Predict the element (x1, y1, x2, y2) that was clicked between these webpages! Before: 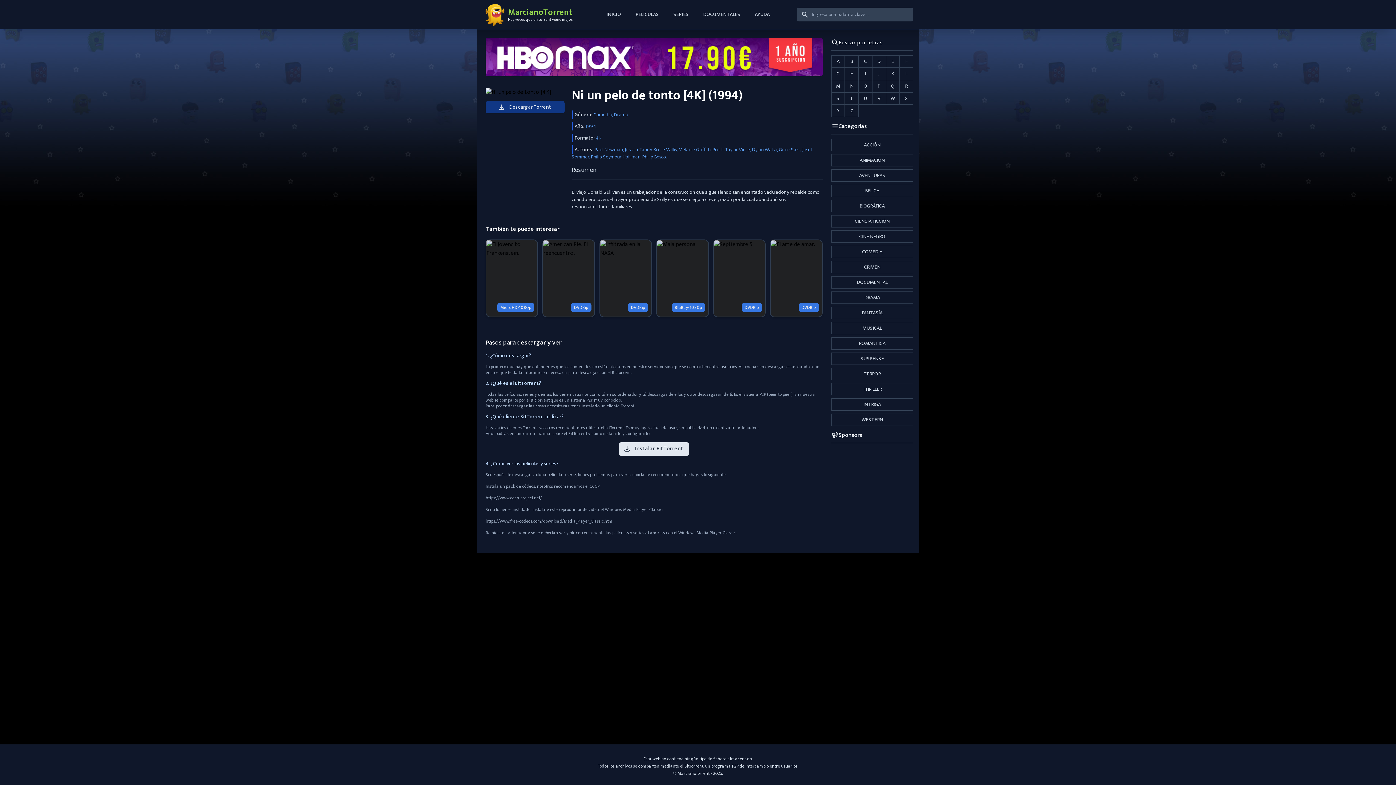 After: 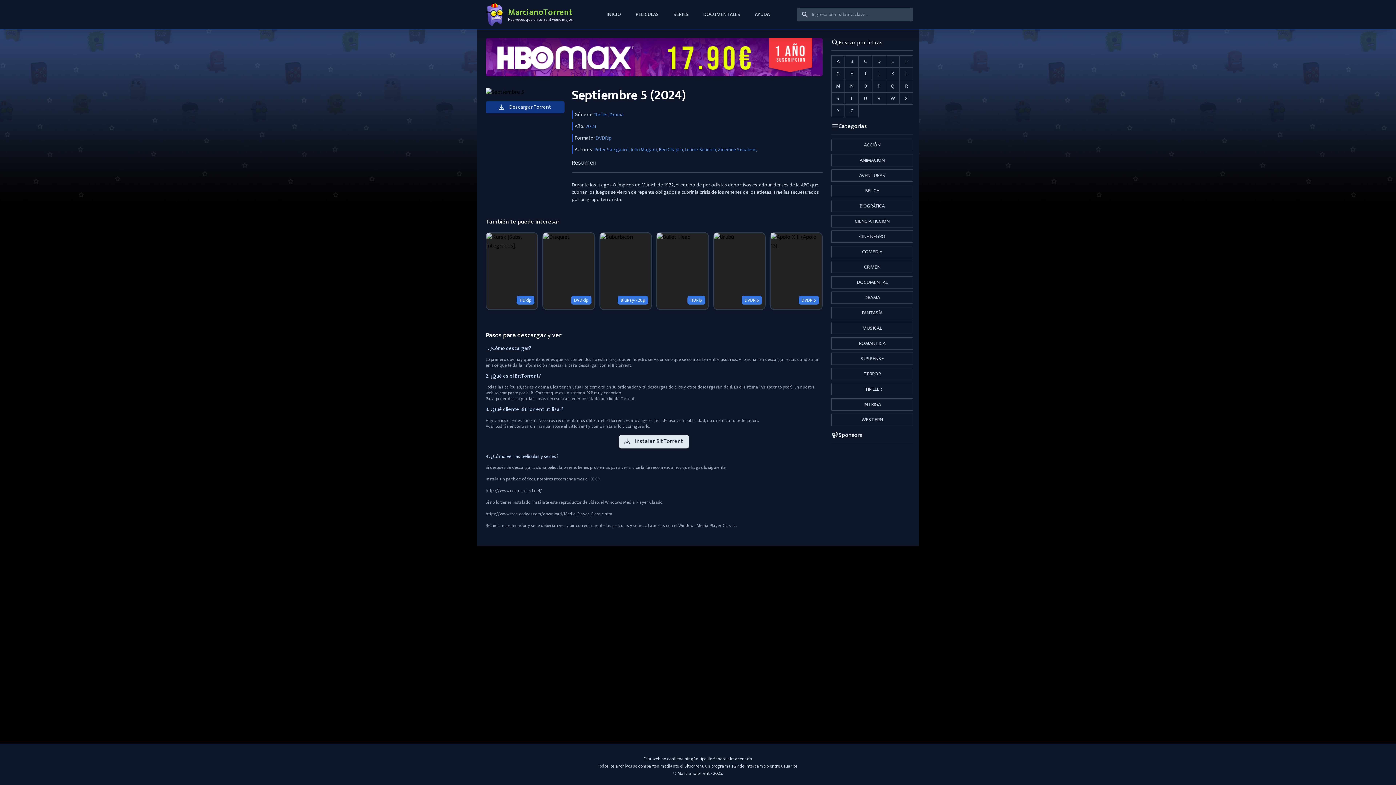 Action: label: DVDRip bbox: (713, 239, 765, 317)